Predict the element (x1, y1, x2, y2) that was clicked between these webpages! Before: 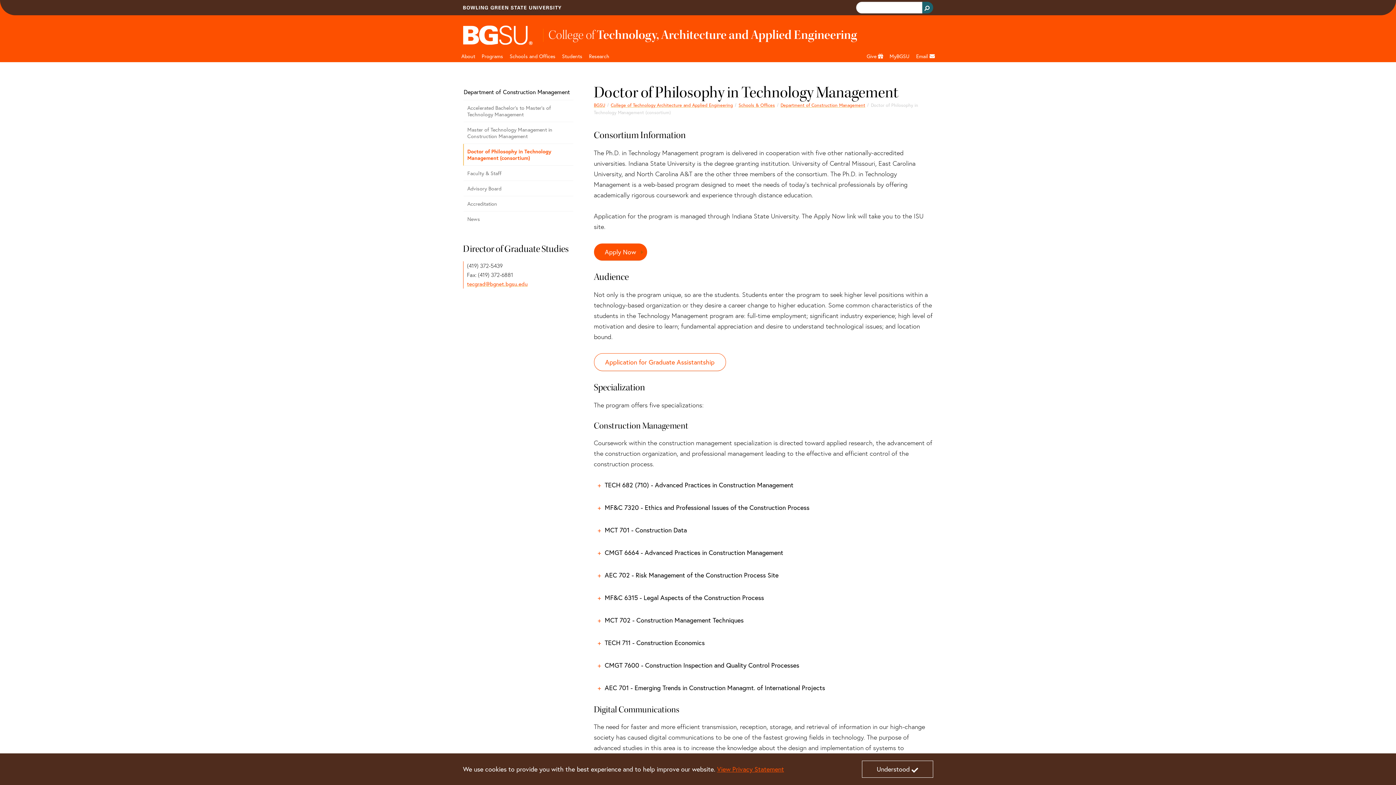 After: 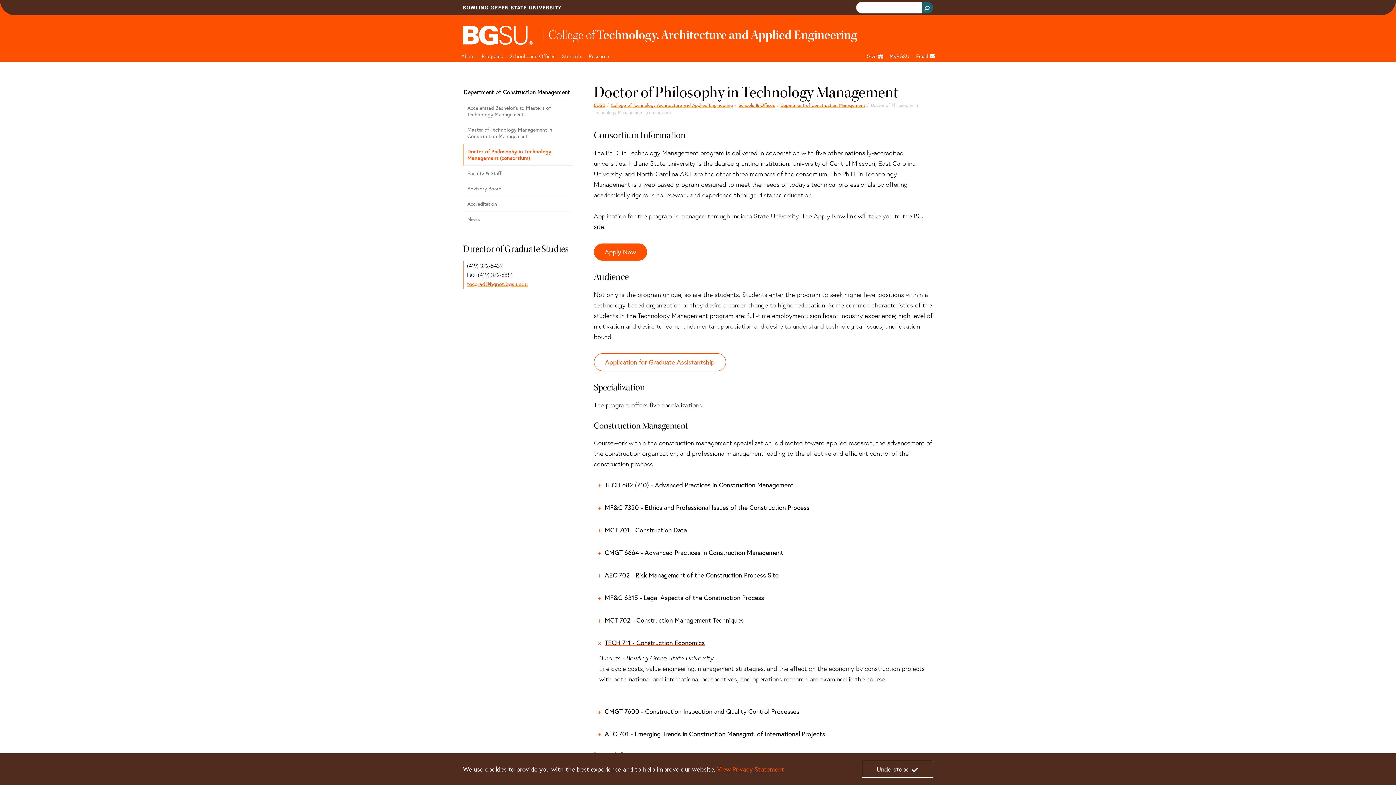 Action: bbox: (594, 637, 933, 649) label: TECH 711 - Construction Economics